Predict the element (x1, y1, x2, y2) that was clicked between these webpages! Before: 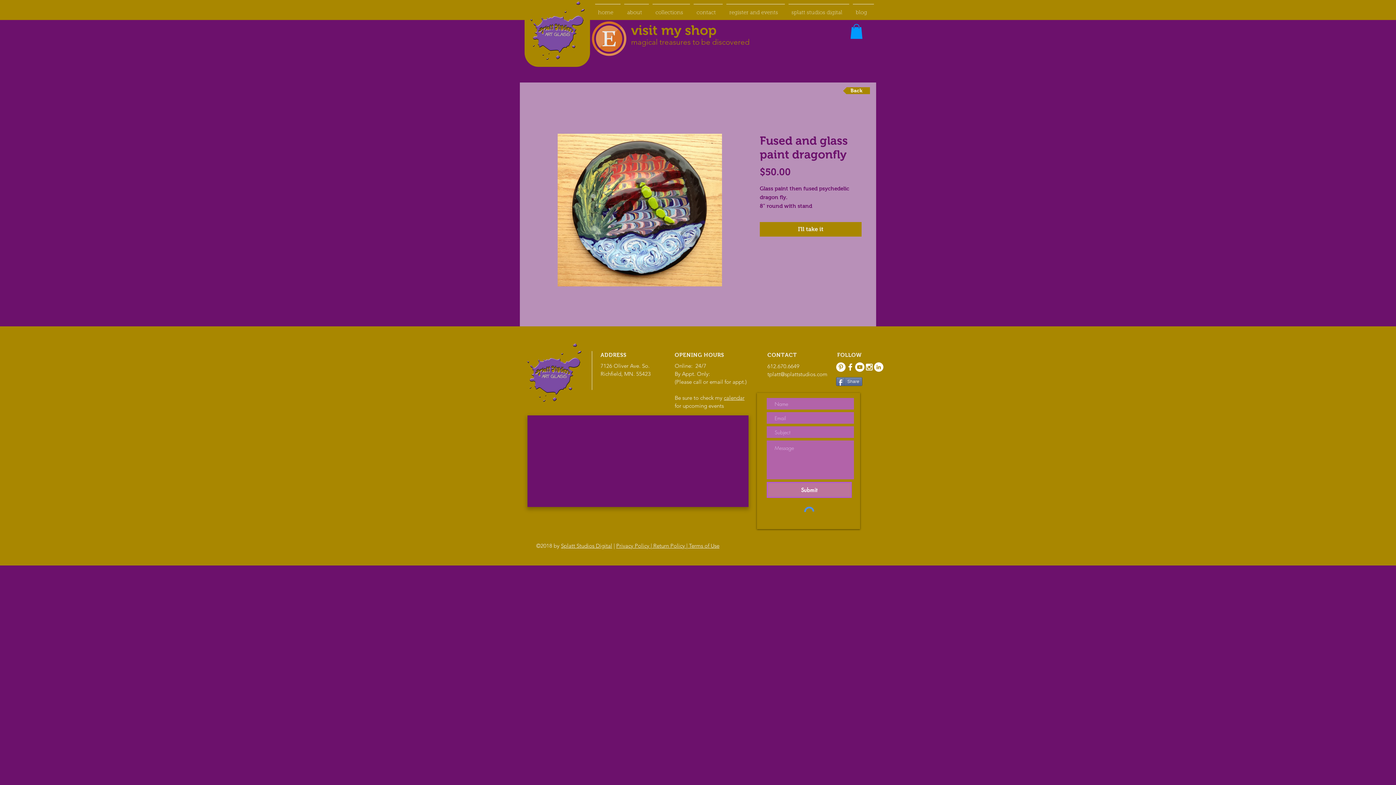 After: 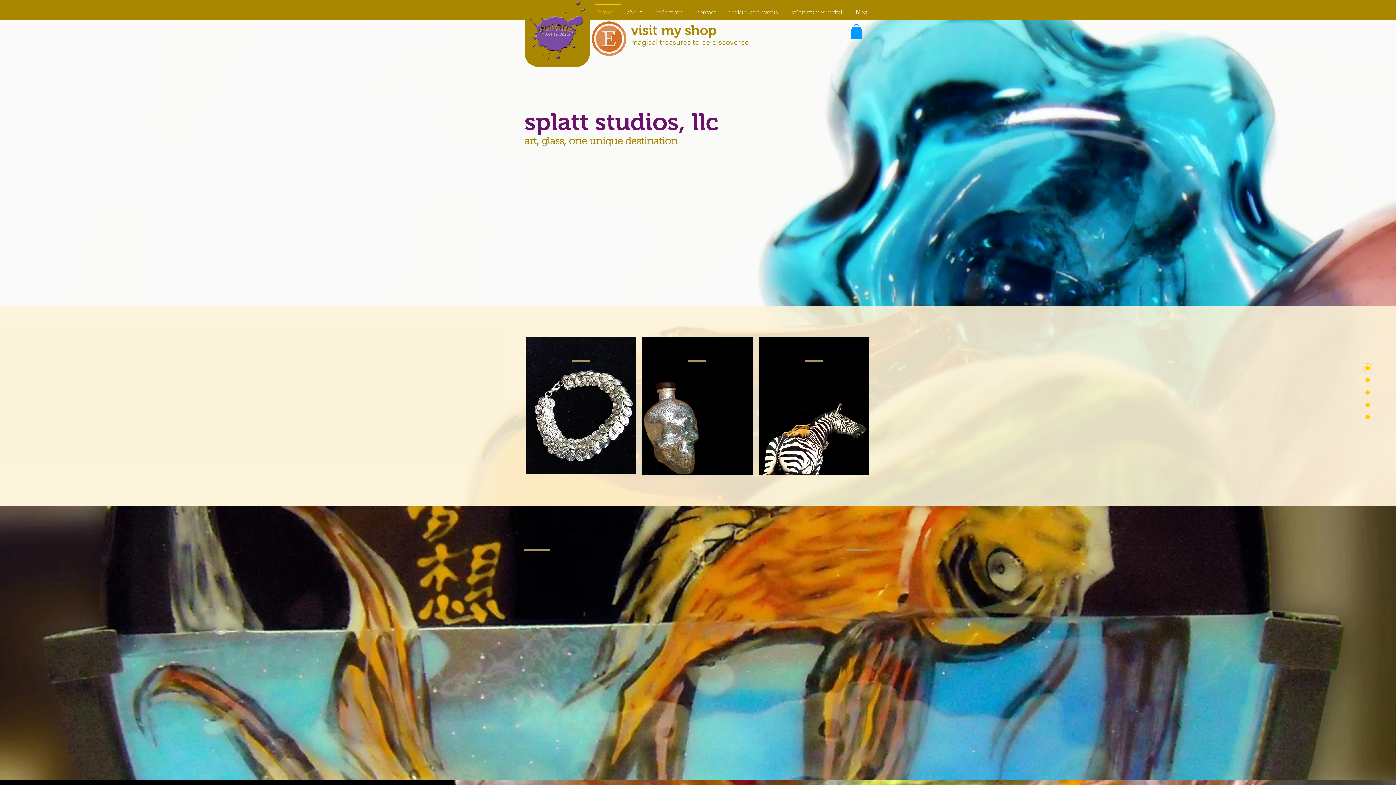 Action: bbox: (692, 4, 724, 15) label: contact